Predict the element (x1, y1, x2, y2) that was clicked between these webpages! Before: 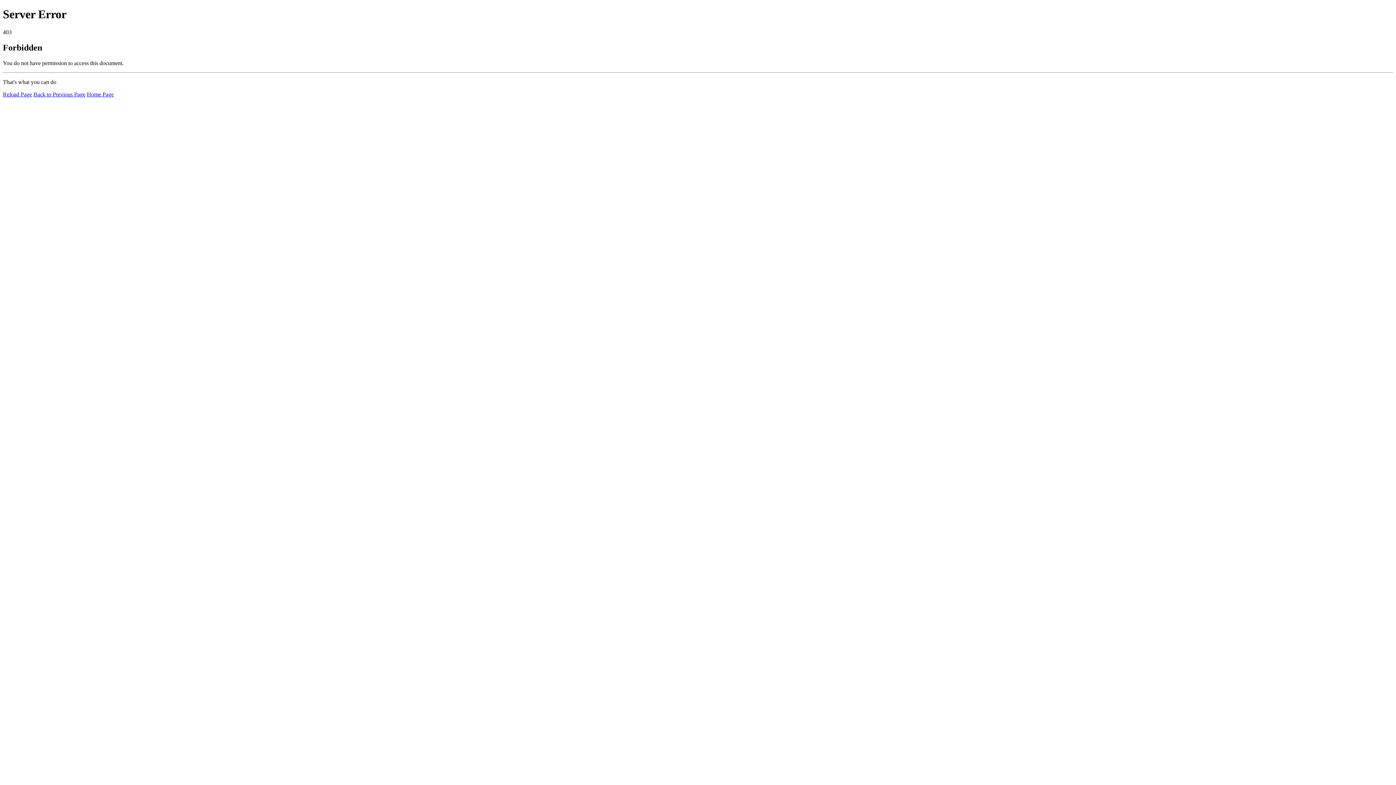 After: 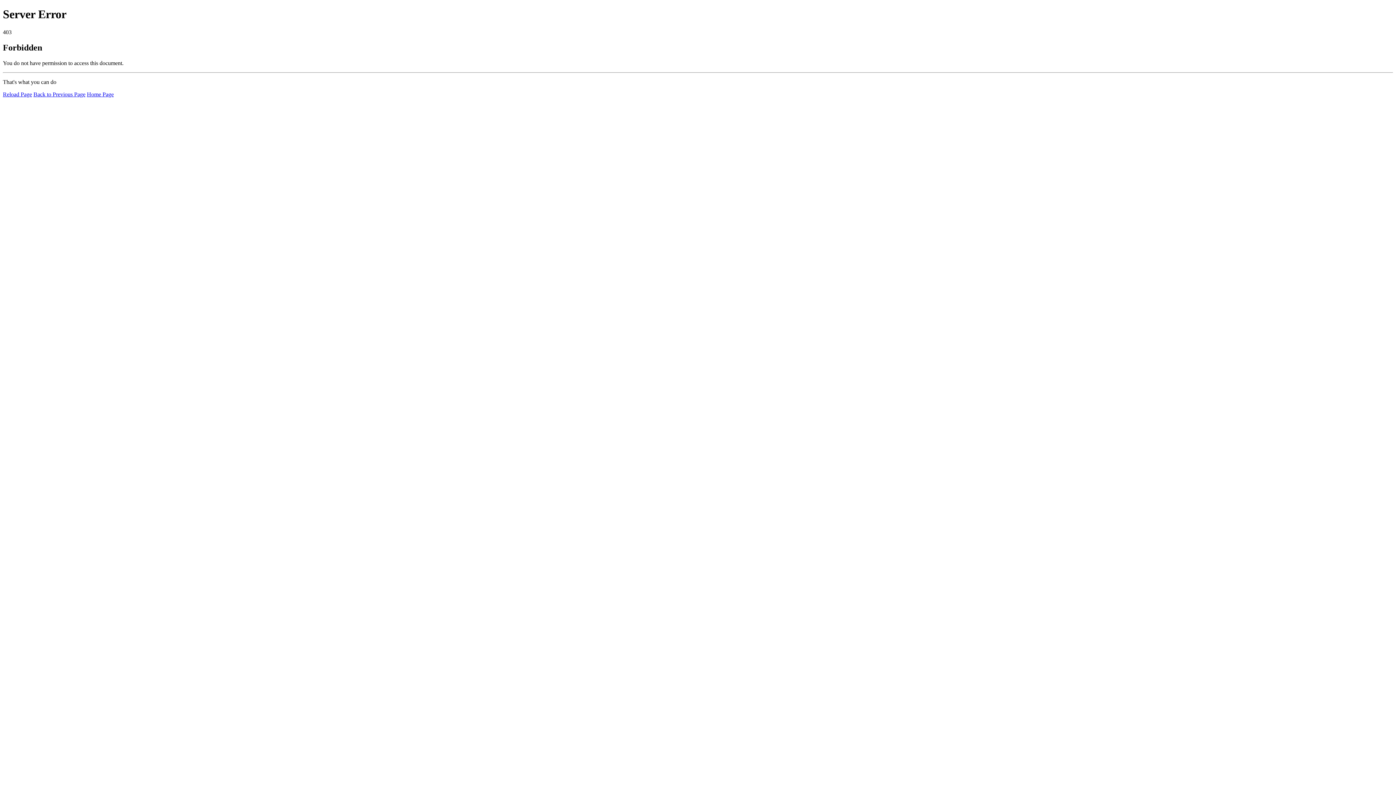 Action: bbox: (2, 91, 32, 97) label: Reload Page